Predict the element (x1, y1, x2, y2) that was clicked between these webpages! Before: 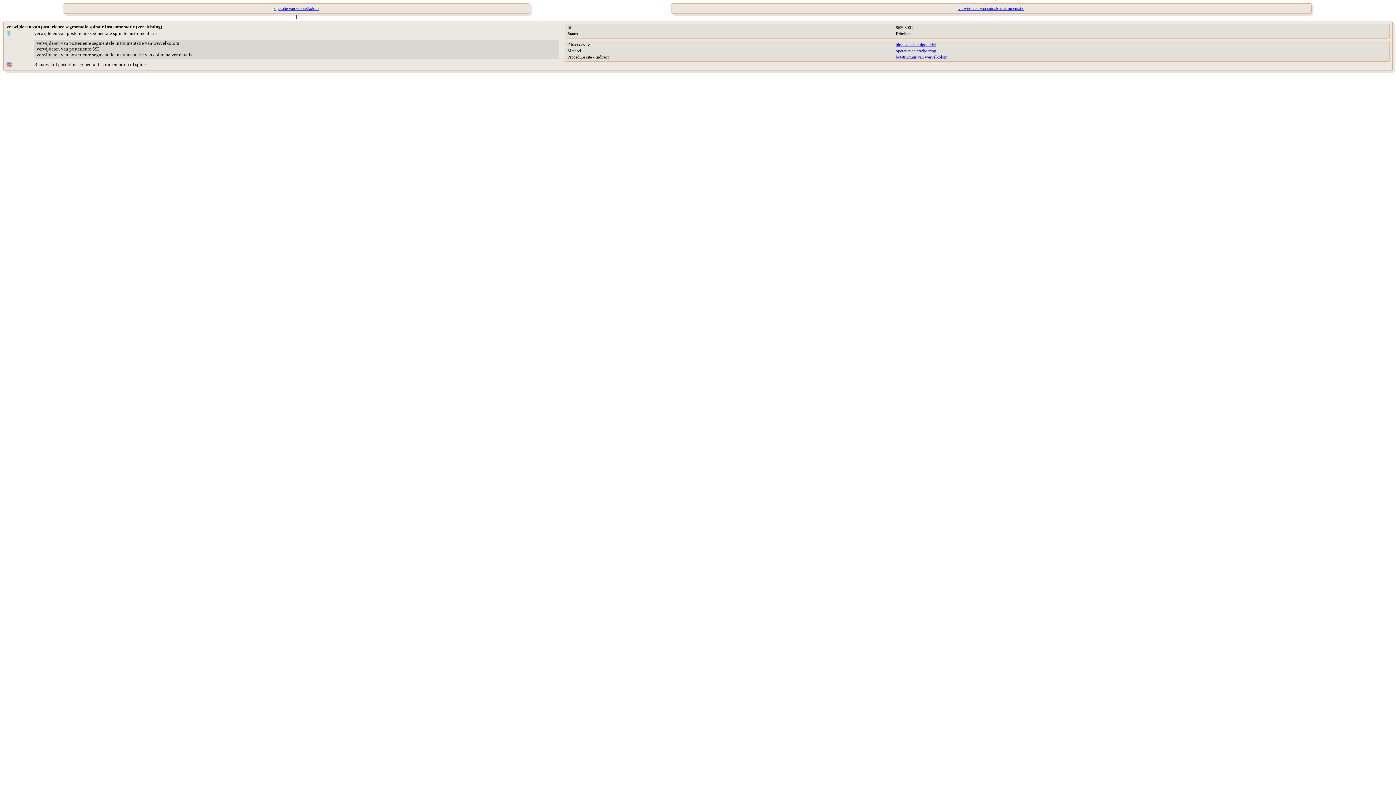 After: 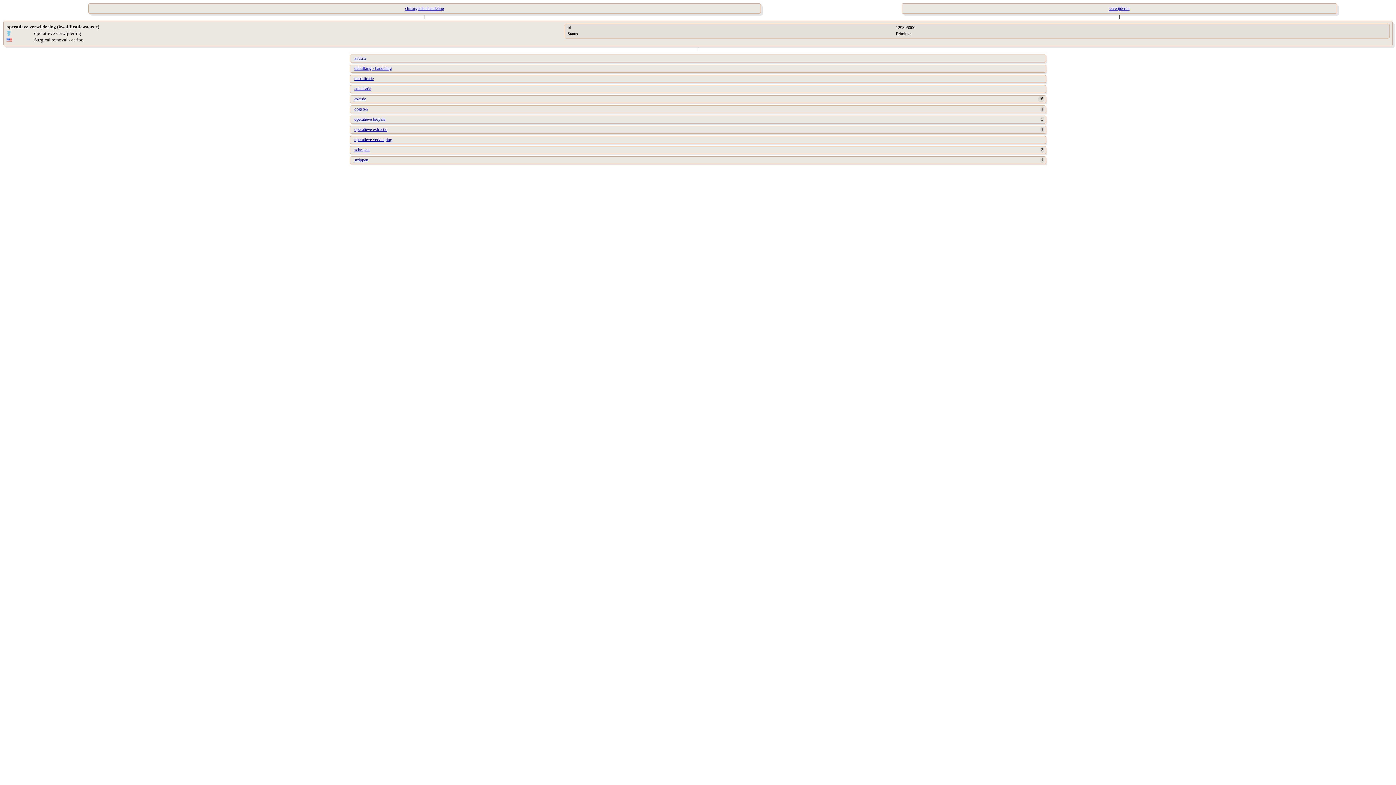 Action: label: operatieve verwijdering bbox: (896, 48, 936, 53)